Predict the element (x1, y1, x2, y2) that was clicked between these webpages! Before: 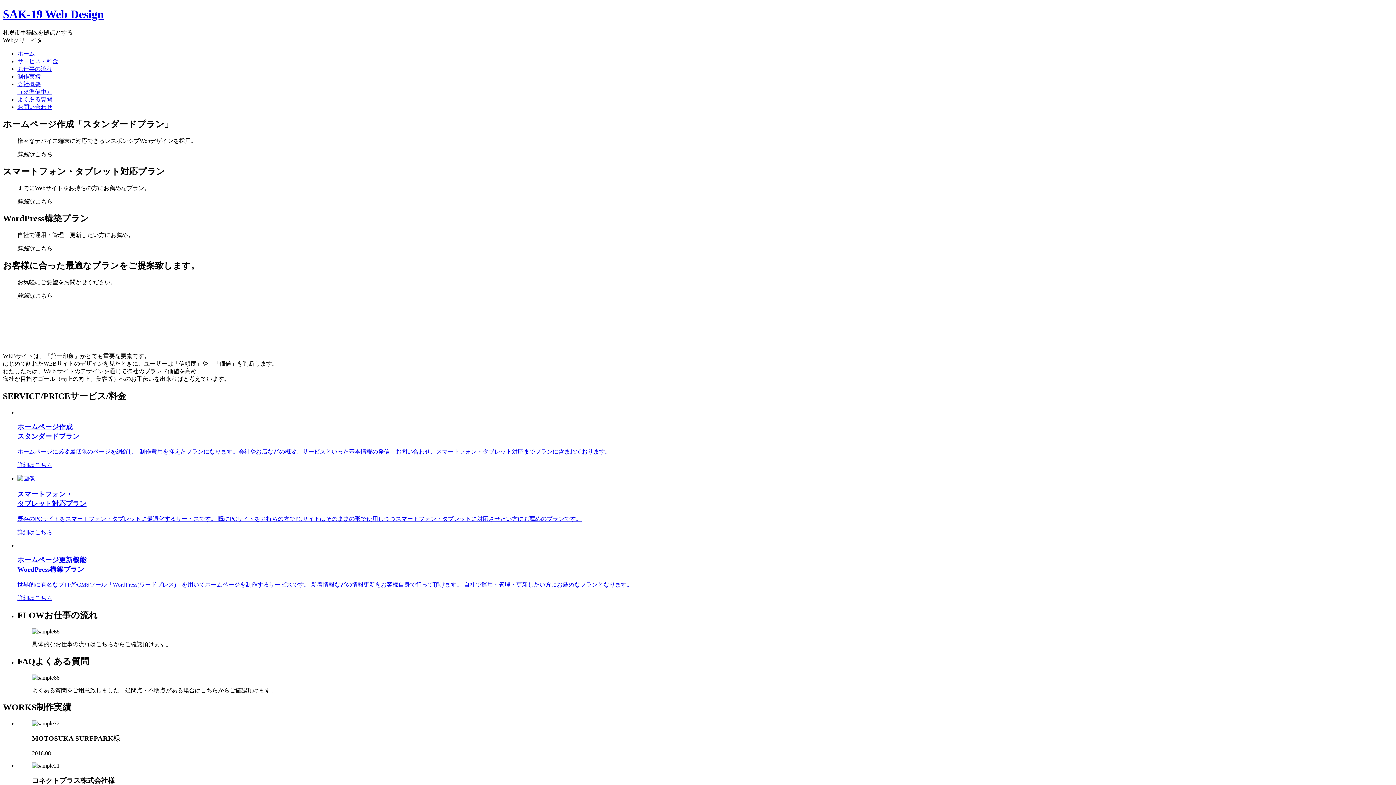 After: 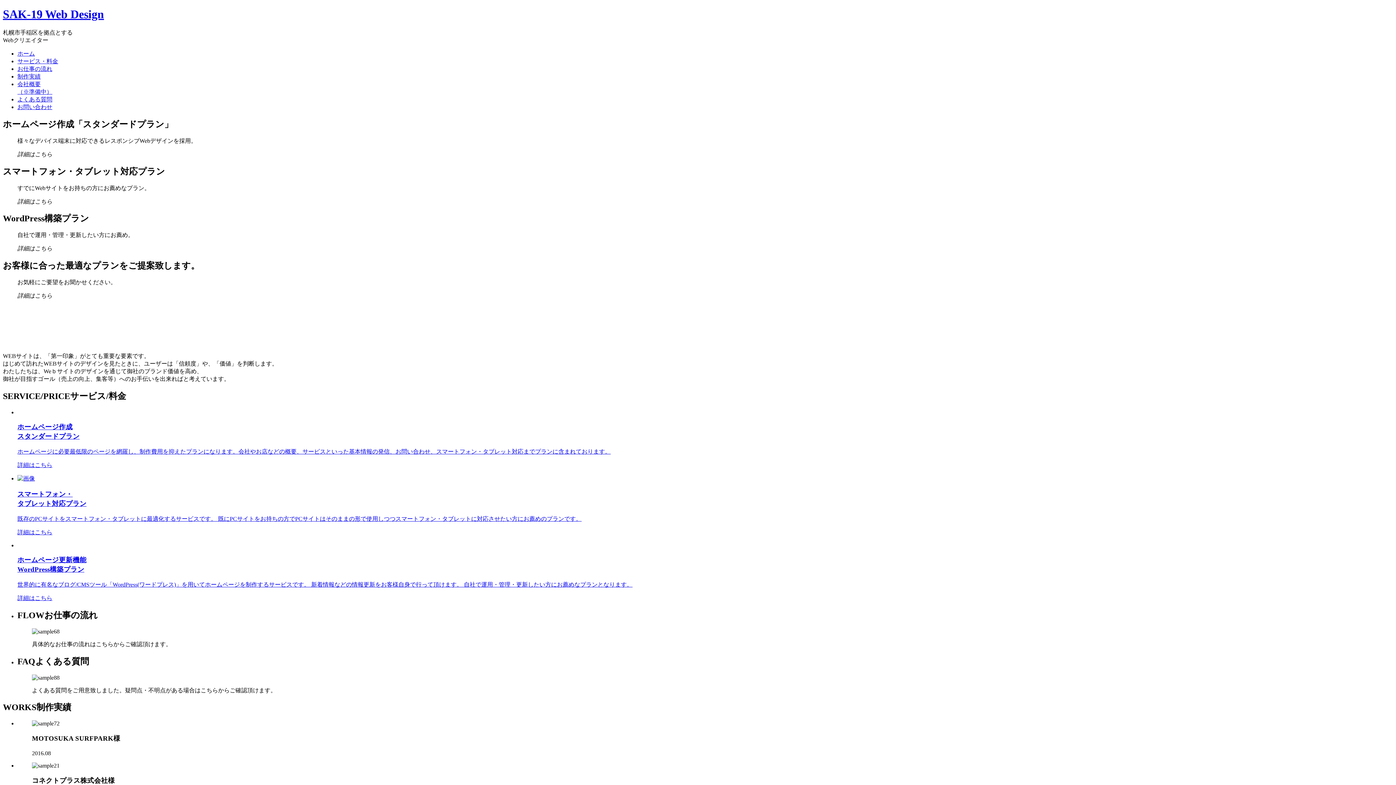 Action: label: 詳細はこちら bbox: (17, 595, 52, 601)